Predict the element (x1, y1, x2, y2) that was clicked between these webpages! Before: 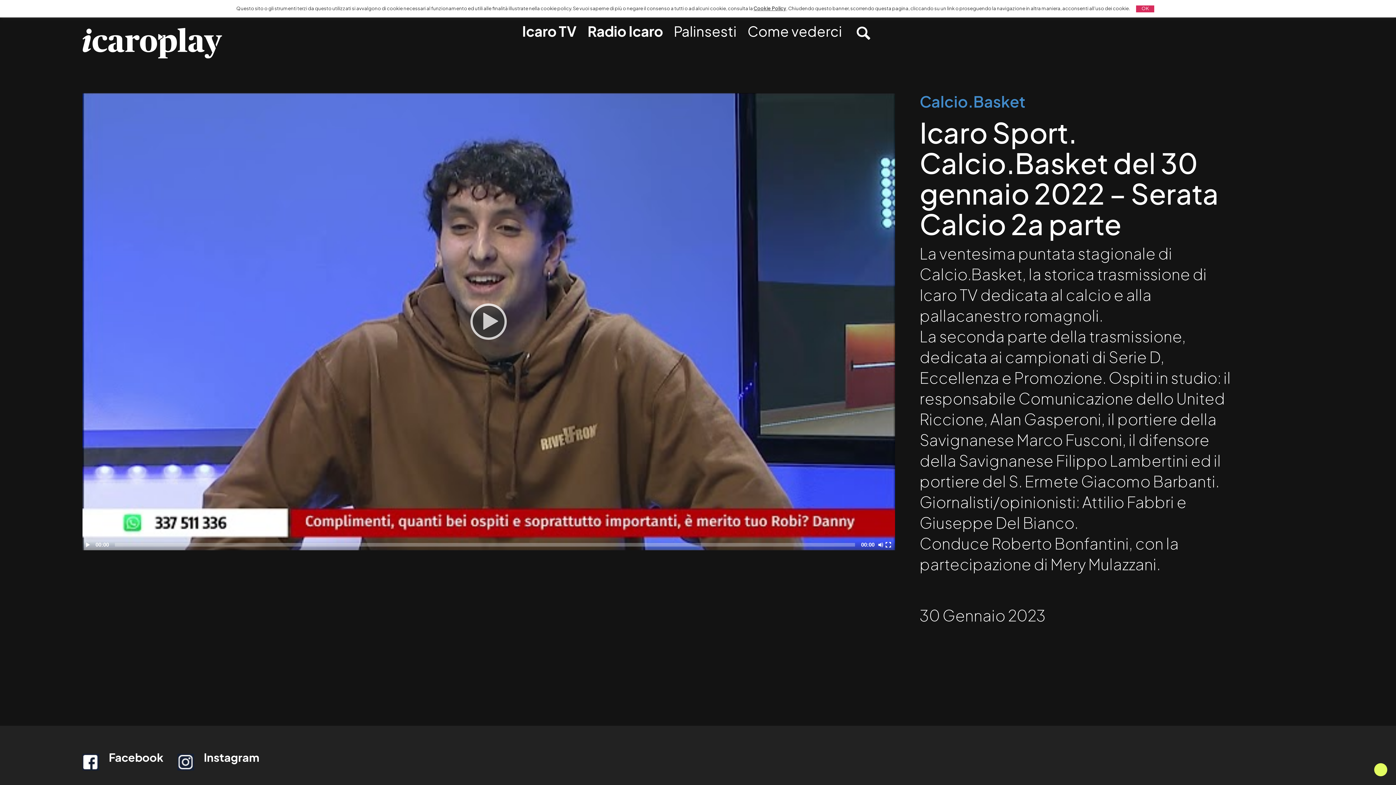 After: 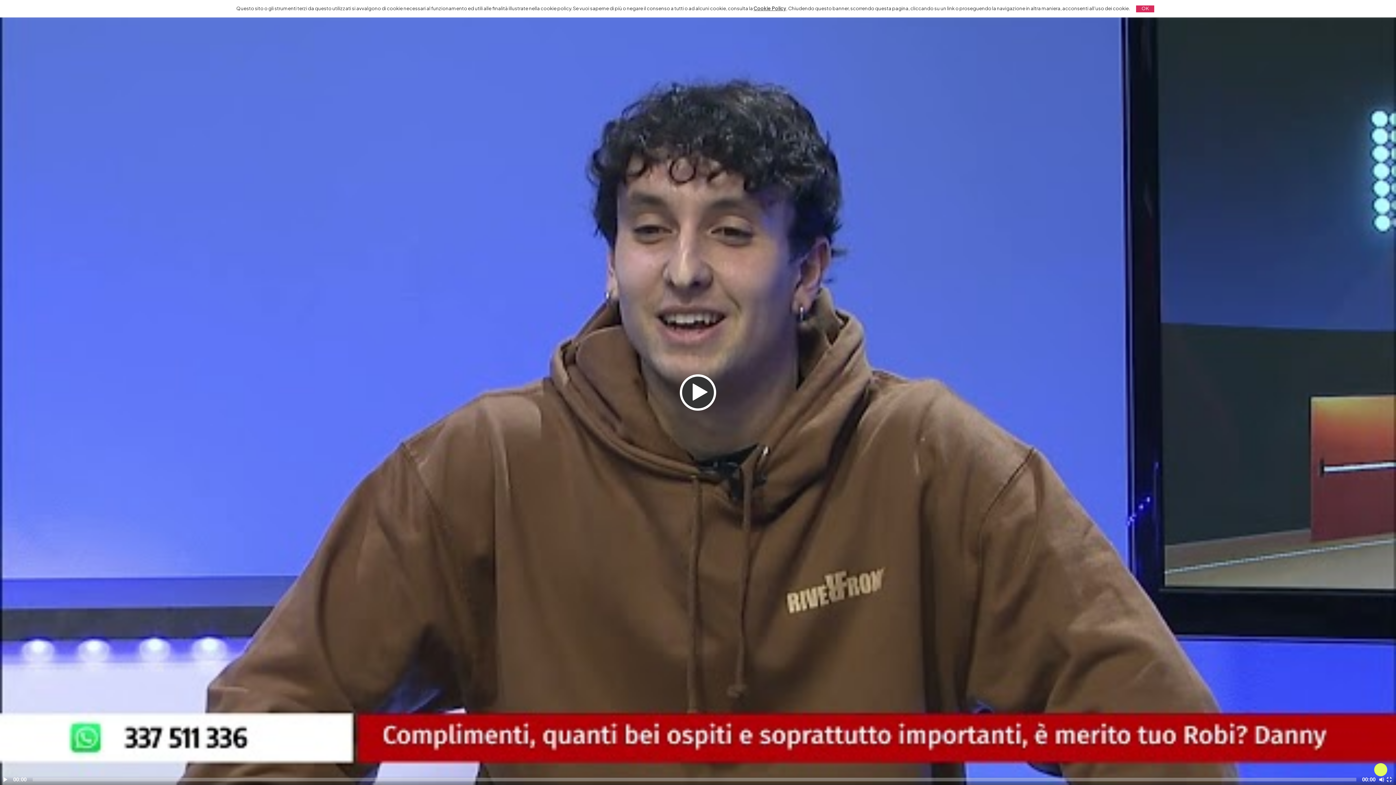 Action: bbox: (885, 541, 892, 548) label: Schermo intero